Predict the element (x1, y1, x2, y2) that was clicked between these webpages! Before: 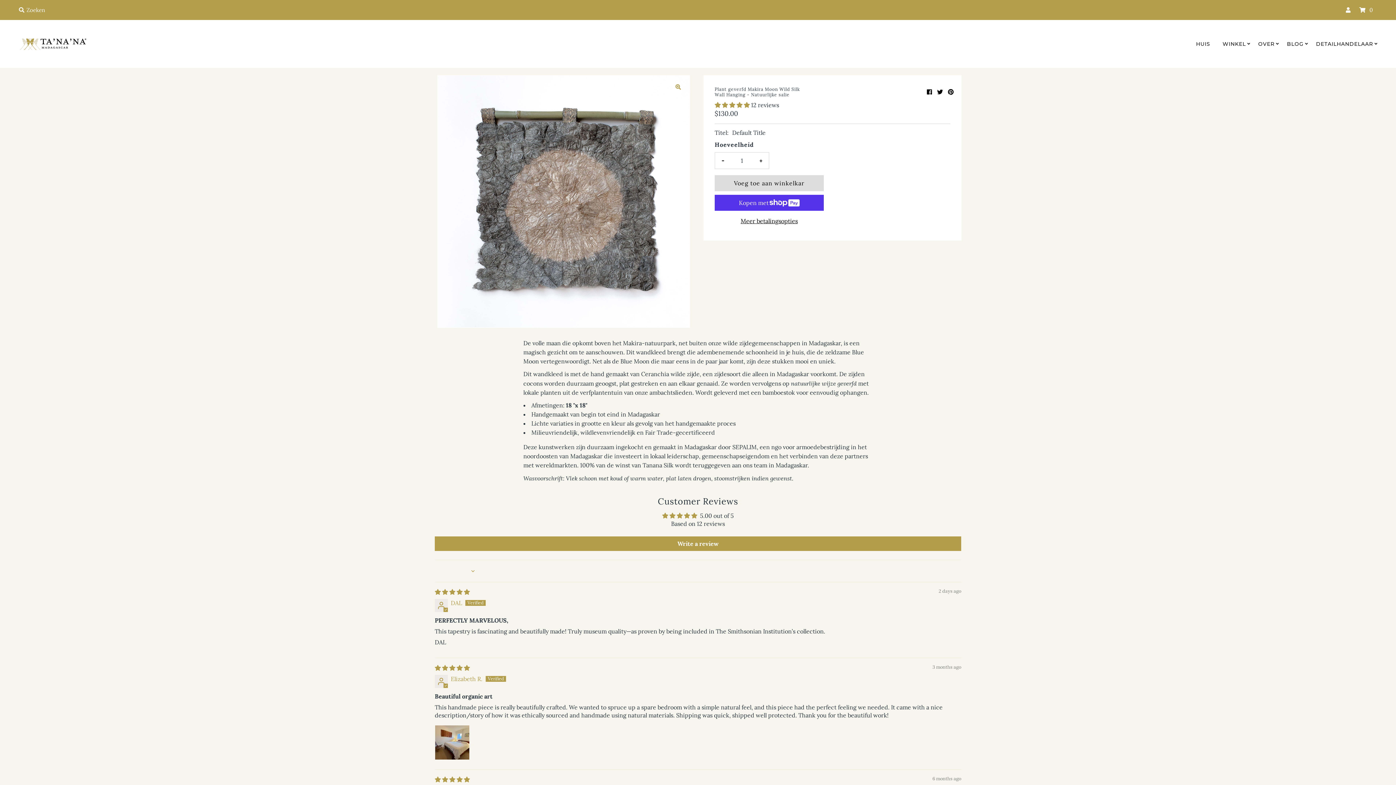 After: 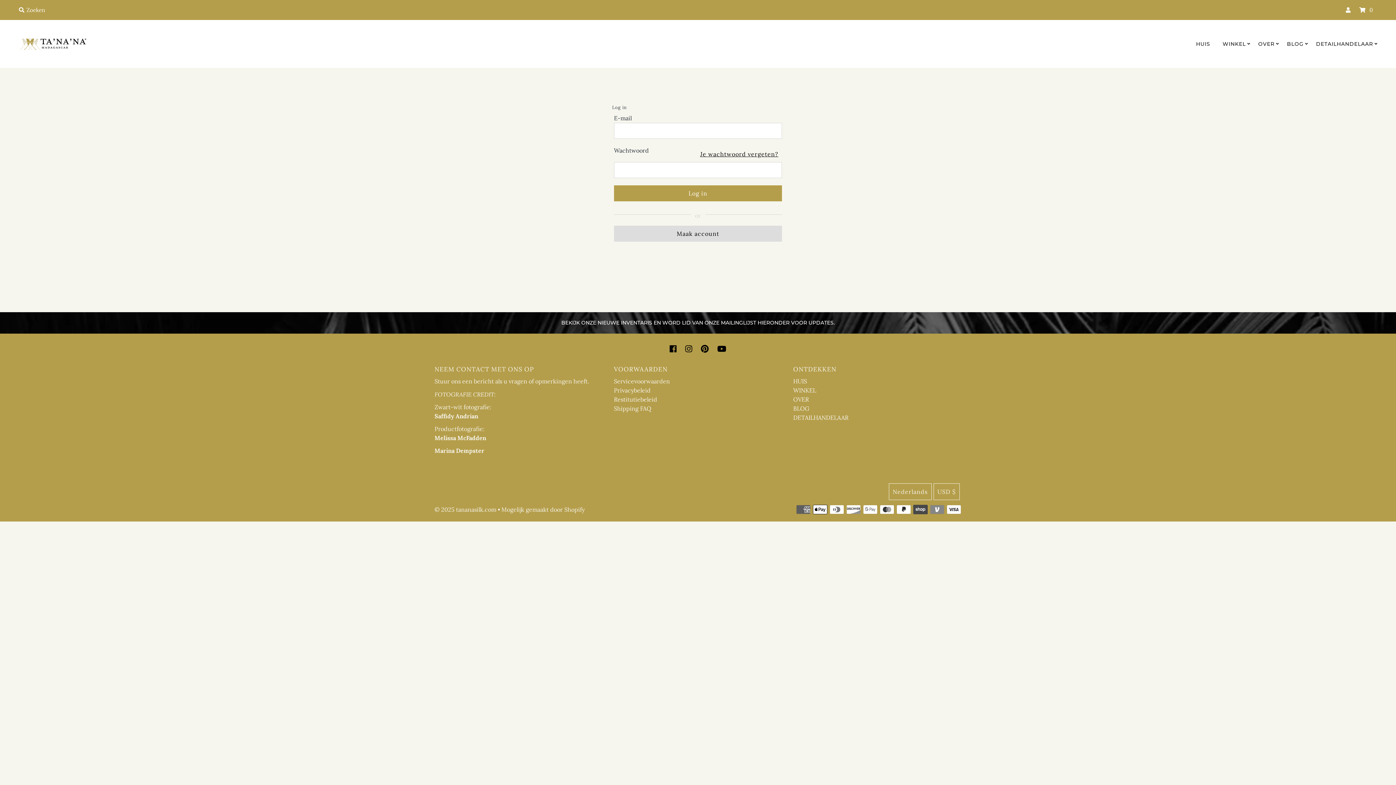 Action: bbox: (1346, 6, 1350, 13)